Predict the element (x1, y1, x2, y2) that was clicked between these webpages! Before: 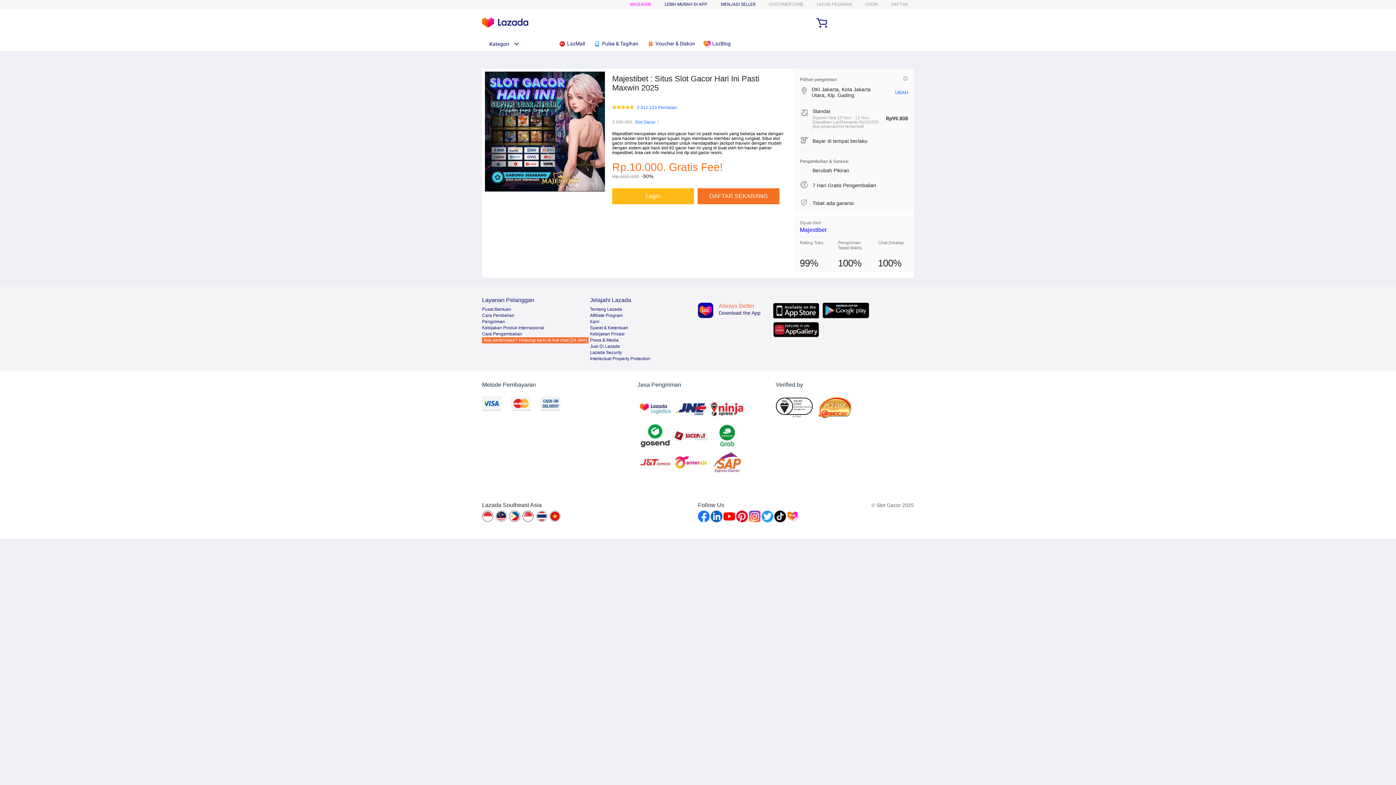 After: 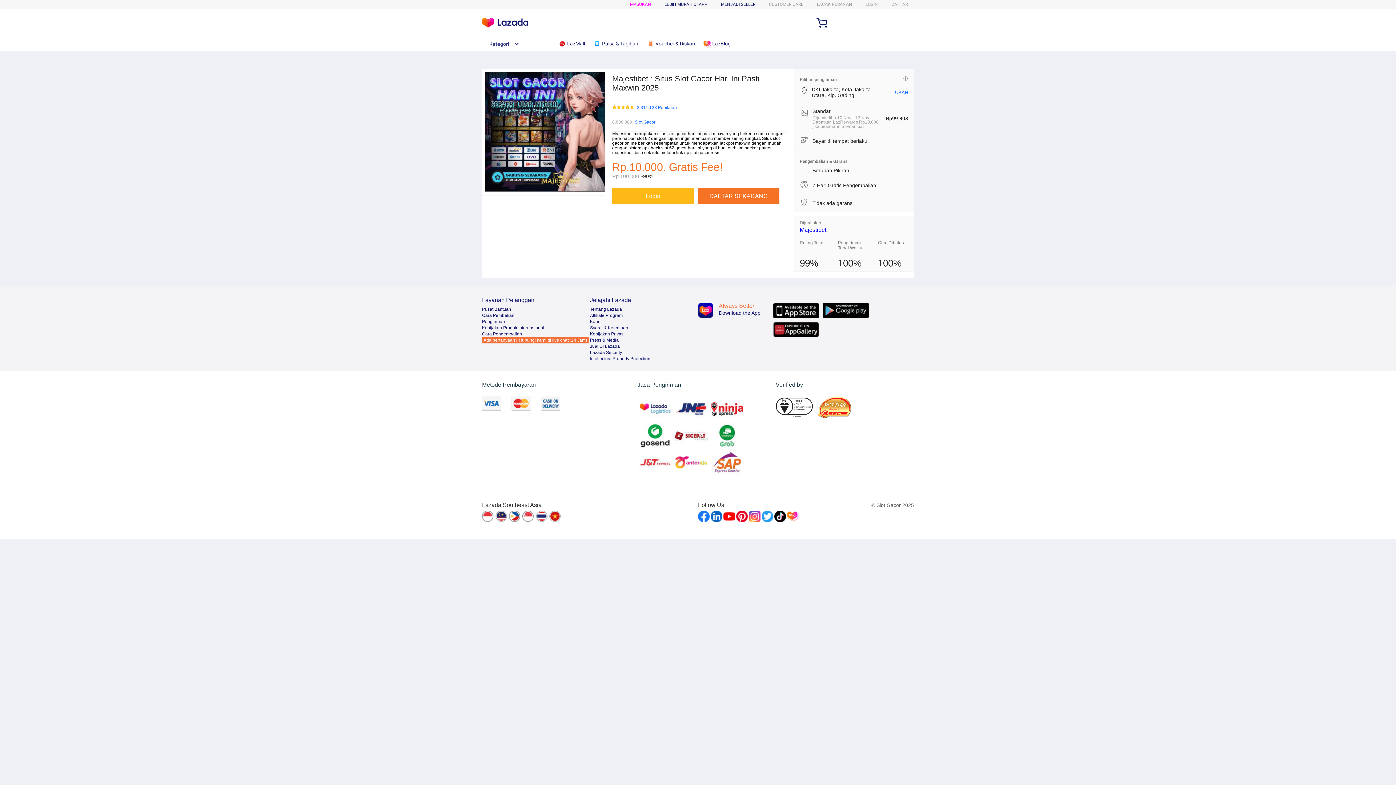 Action: label: Slot Gacor bbox: (634, 118, 655, 125)